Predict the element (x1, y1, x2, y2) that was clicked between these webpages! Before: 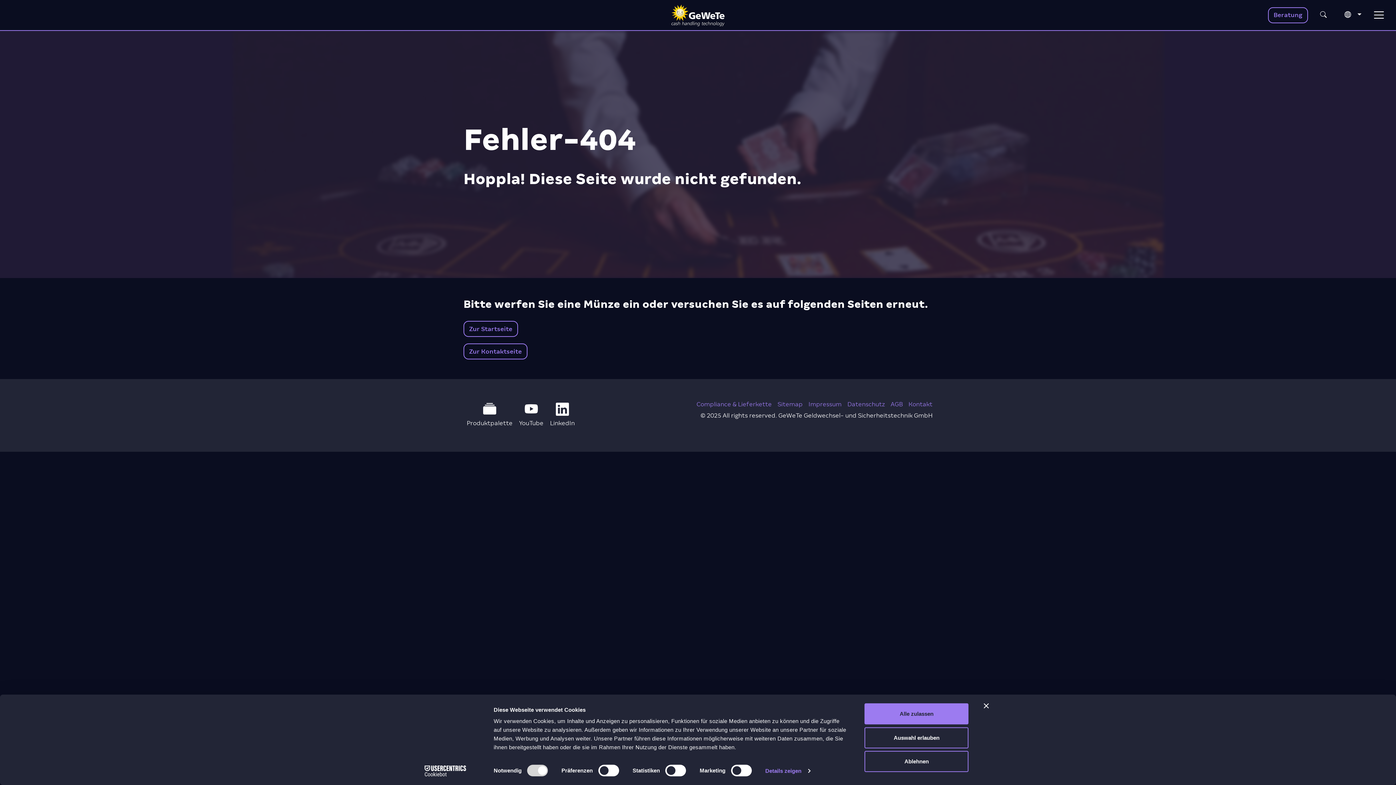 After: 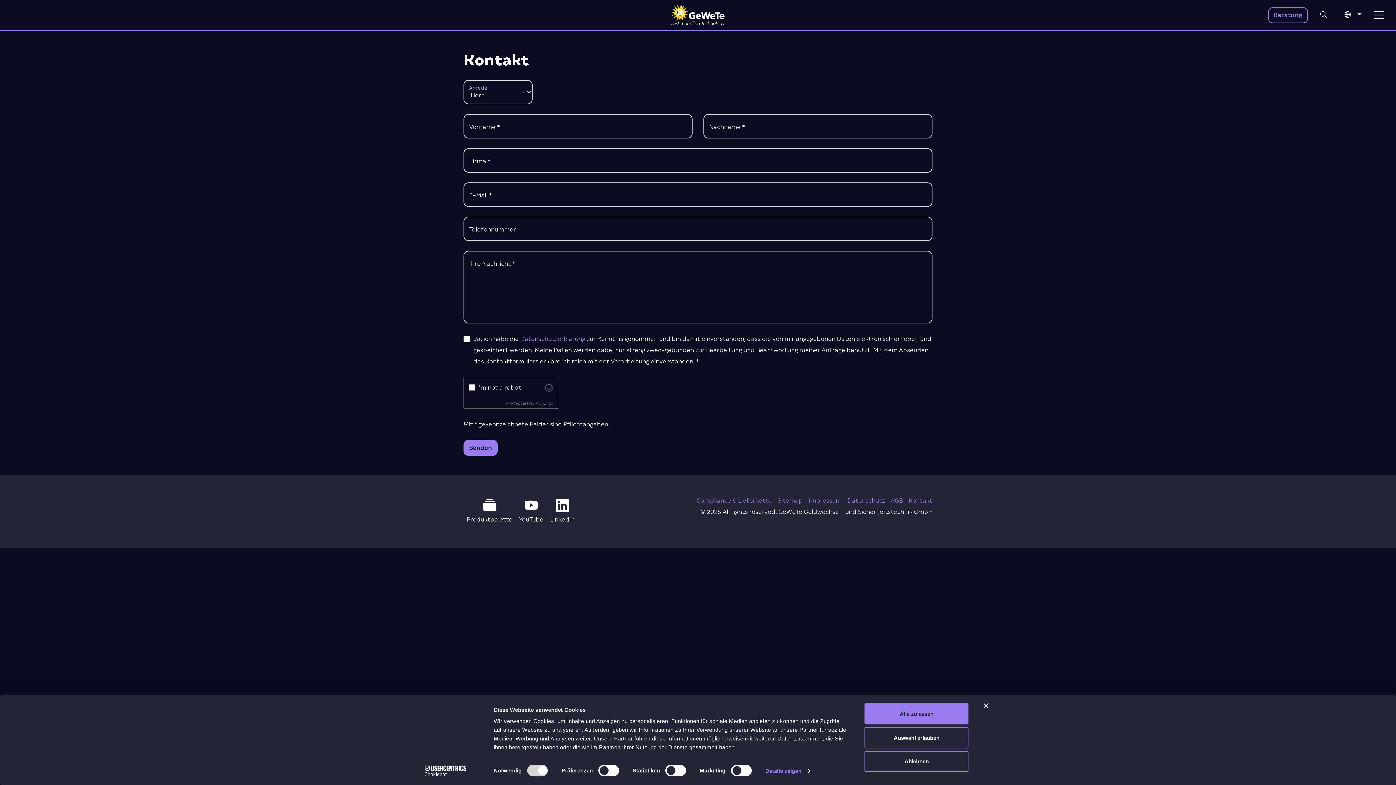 Action: bbox: (908, 400, 932, 408) label: Kontakt